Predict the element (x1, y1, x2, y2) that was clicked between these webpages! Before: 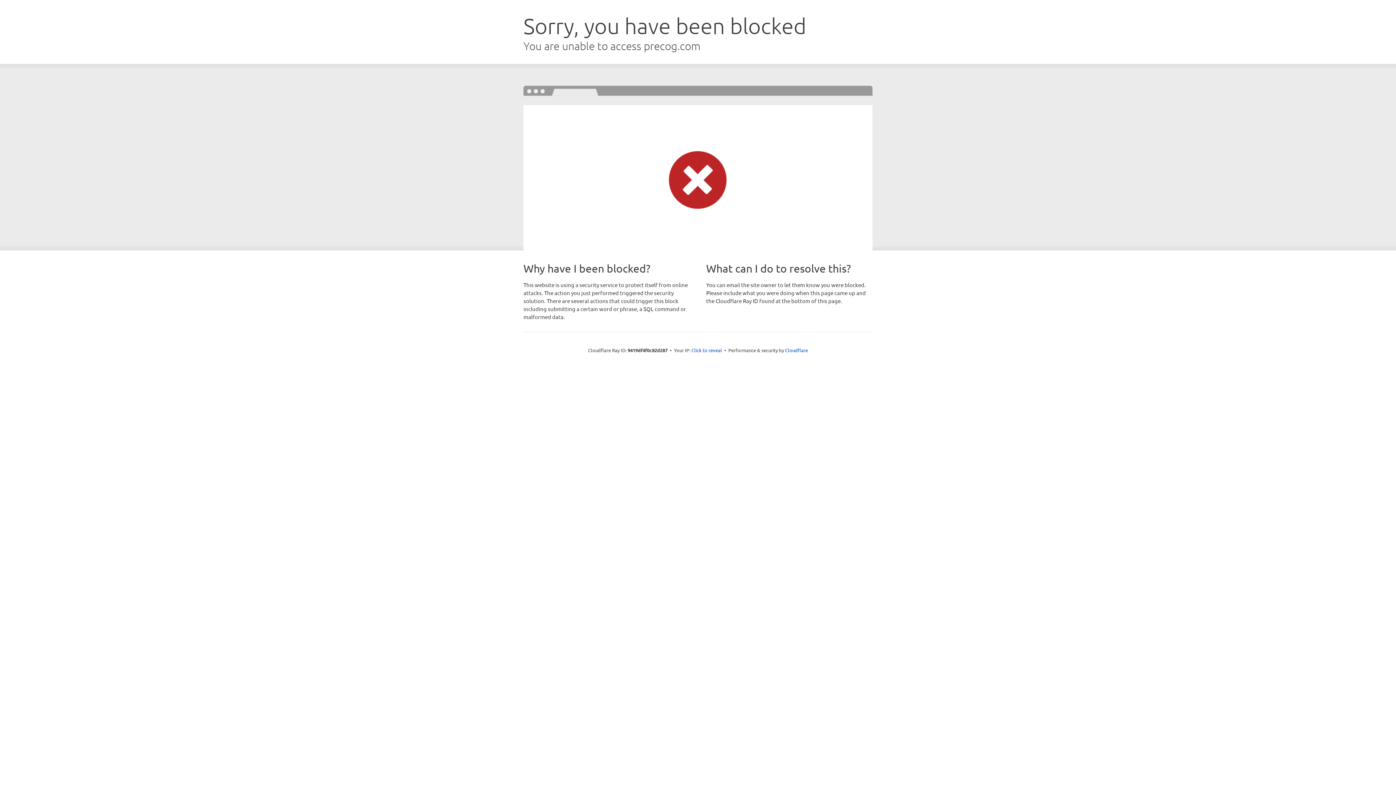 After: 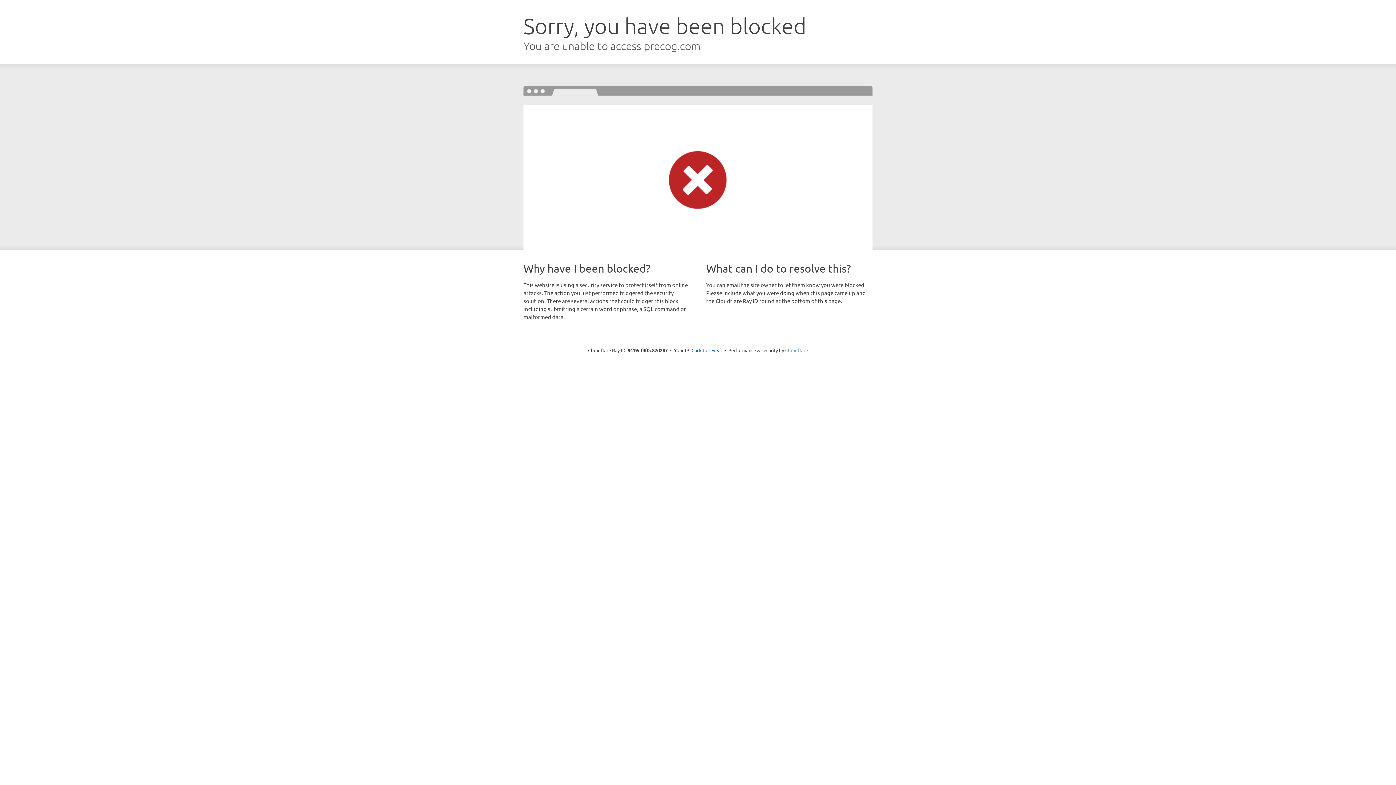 Action: label: Cloudflare bbox: (785, 347, 808, 353)